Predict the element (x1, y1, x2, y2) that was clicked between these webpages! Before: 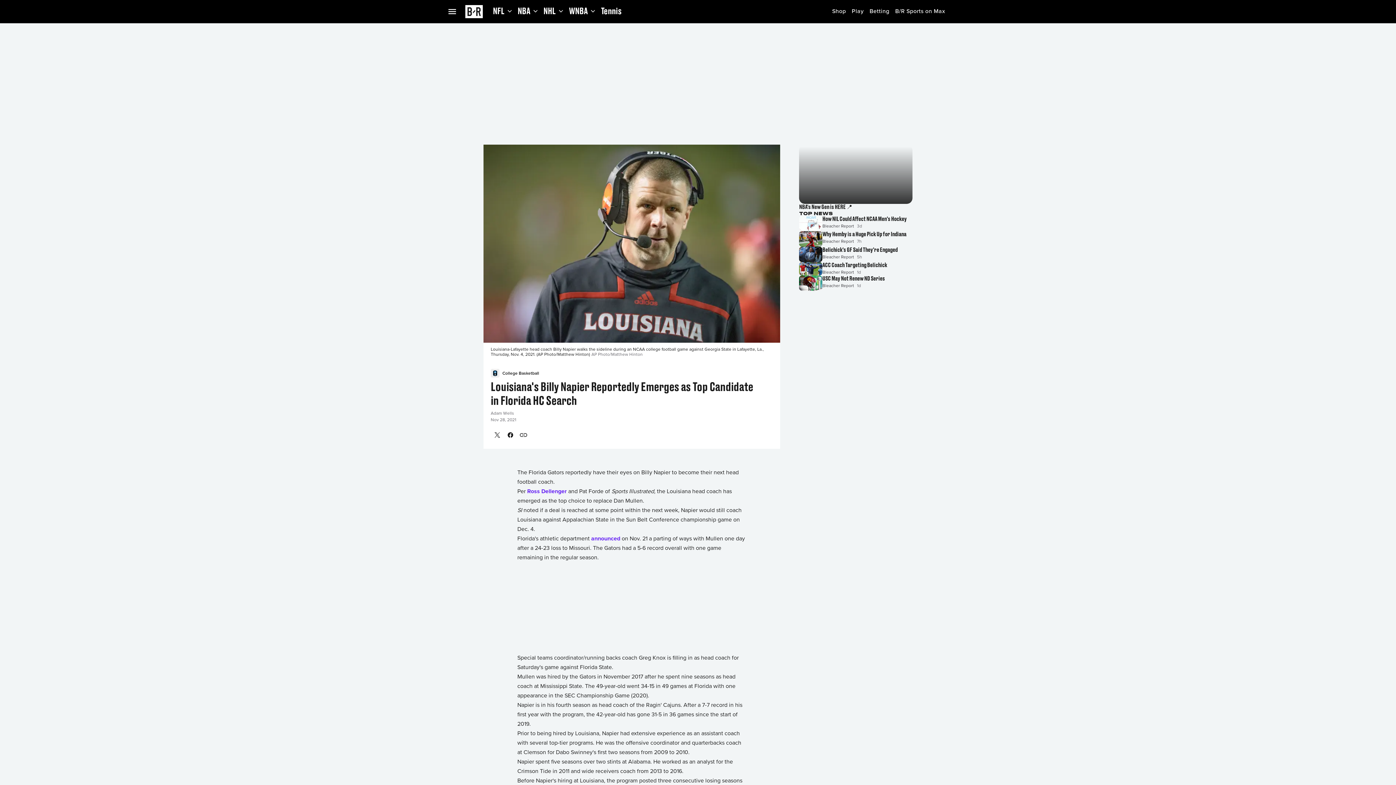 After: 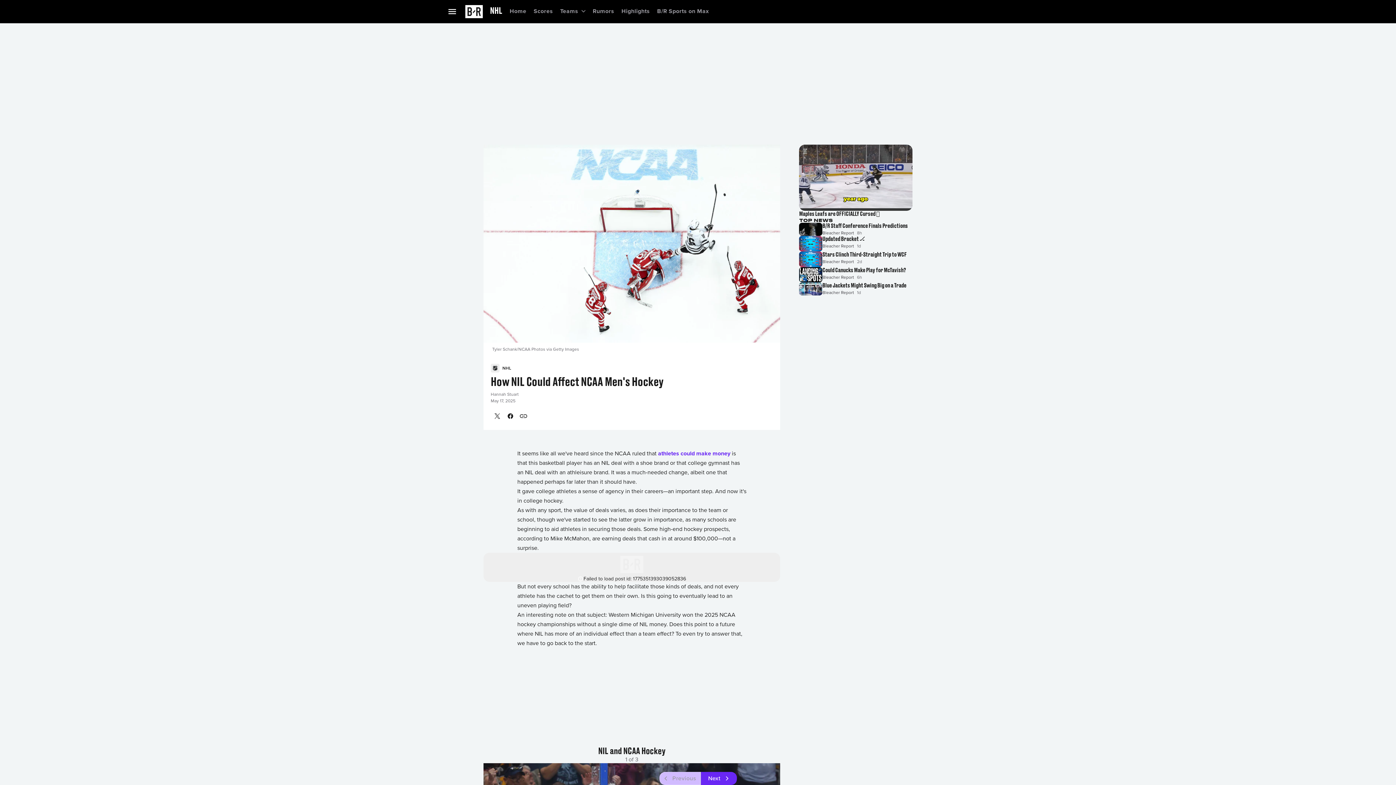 Action: bbox: (799, 220, 912, 235) label: How NIL Could Affect NCAA Men's Hockey
Bleacher Report
3d